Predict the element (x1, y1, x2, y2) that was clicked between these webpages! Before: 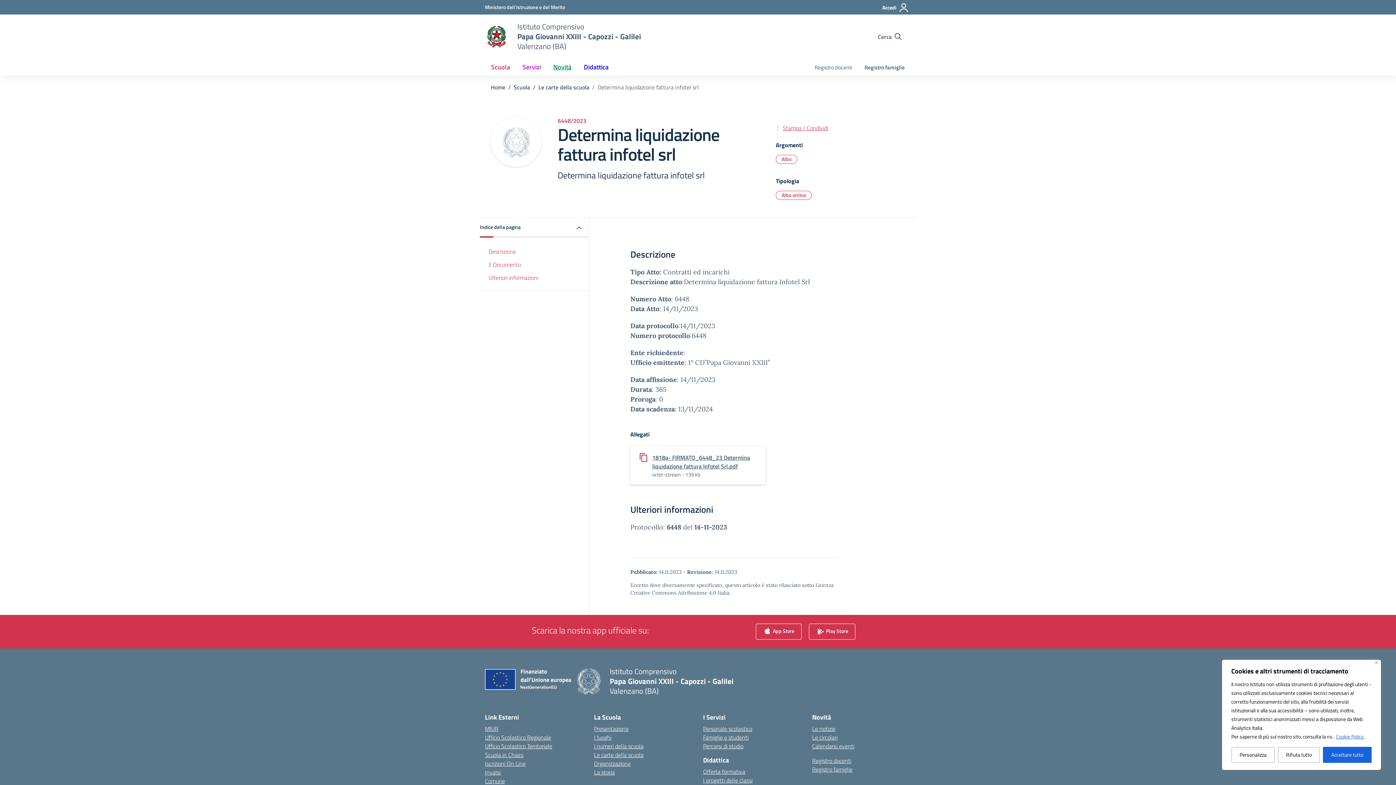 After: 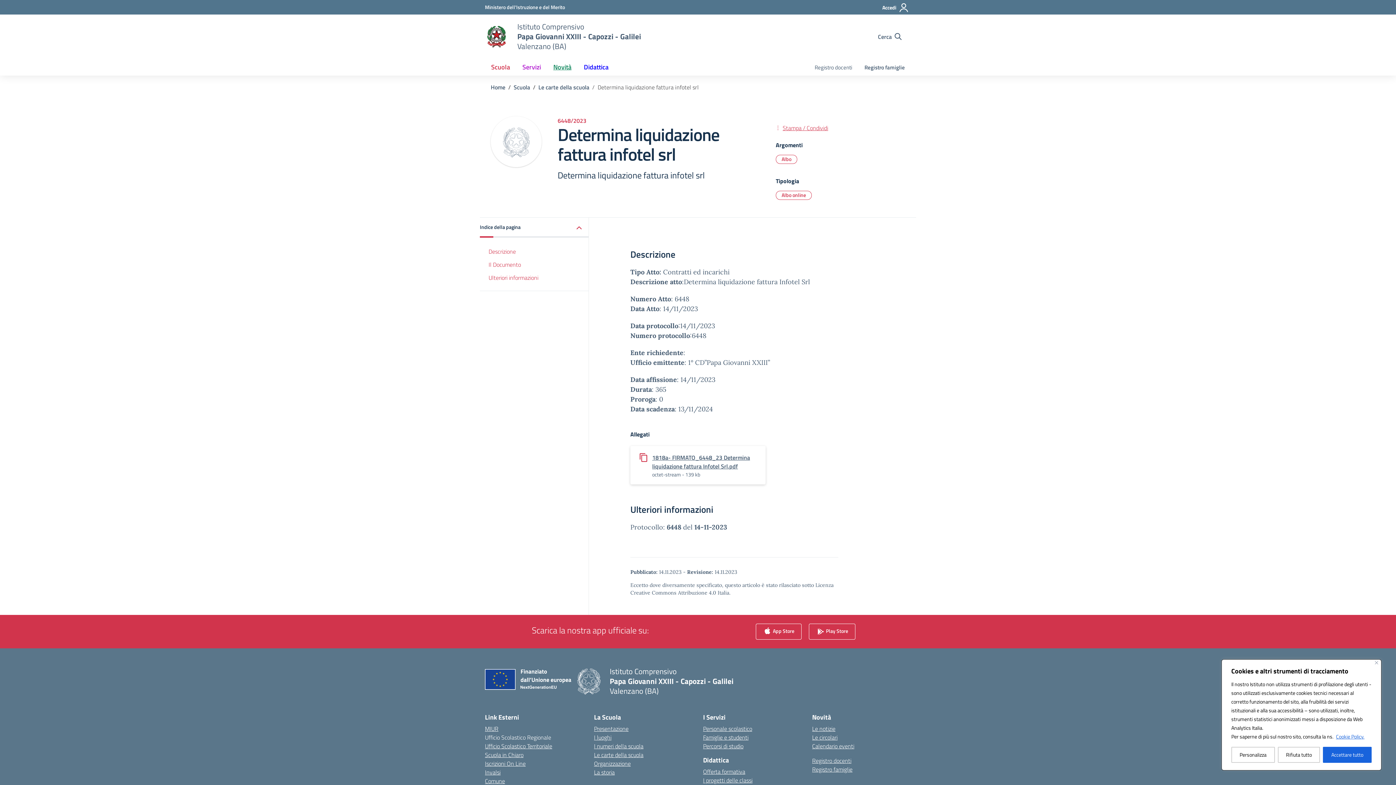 Action: label: Comune bbox: (485, 777, 505, 785)